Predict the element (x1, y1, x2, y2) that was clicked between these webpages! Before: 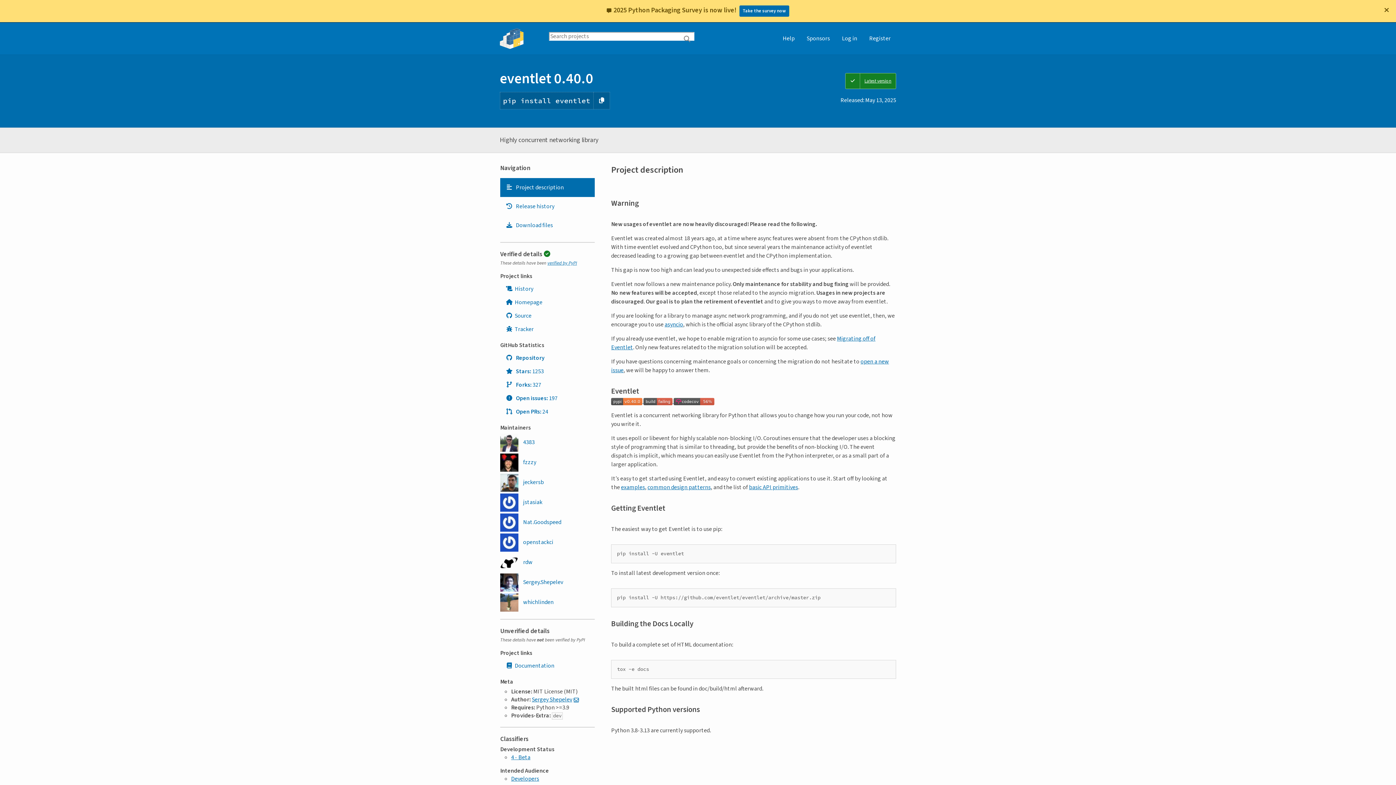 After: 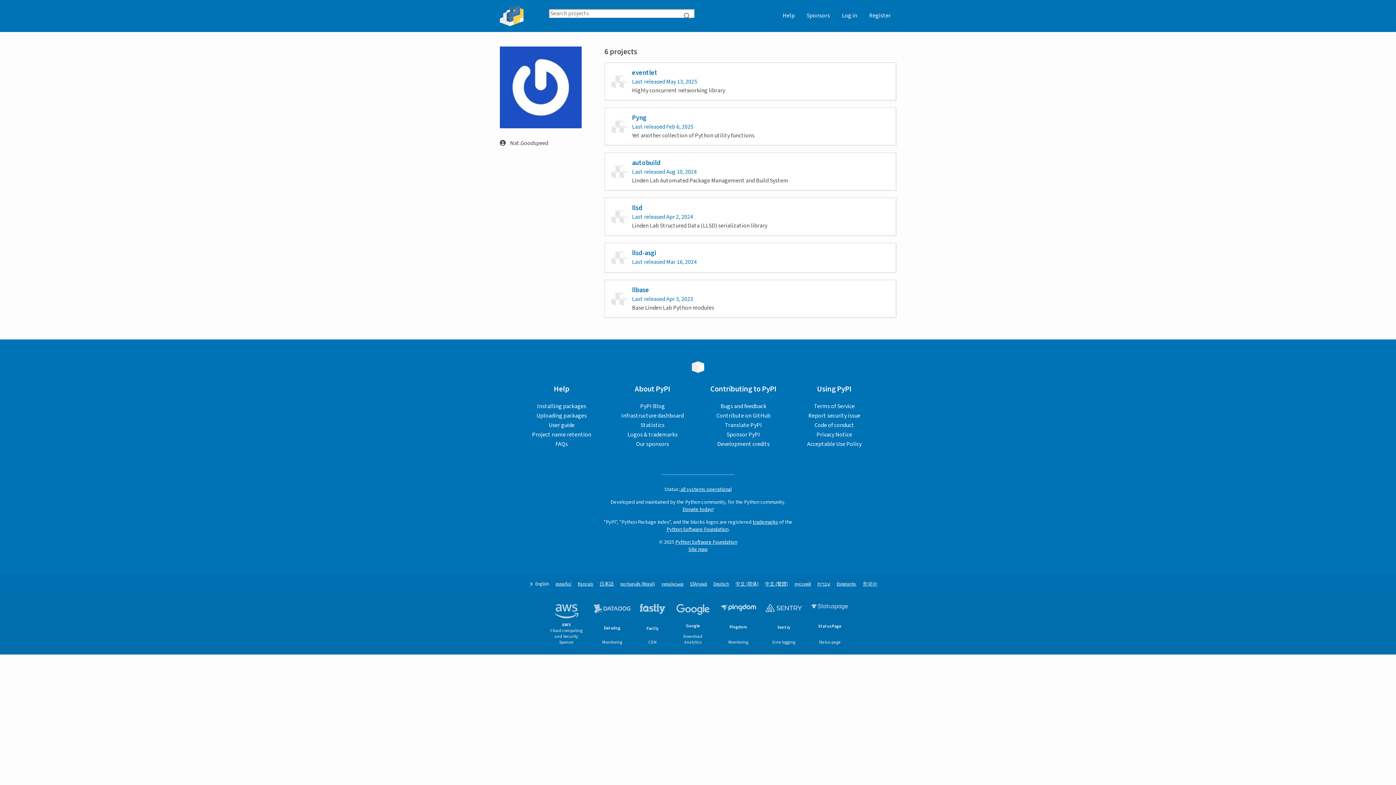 Action: label:  Nat.Goodspeed bbox: (500, 513, 561, 532)